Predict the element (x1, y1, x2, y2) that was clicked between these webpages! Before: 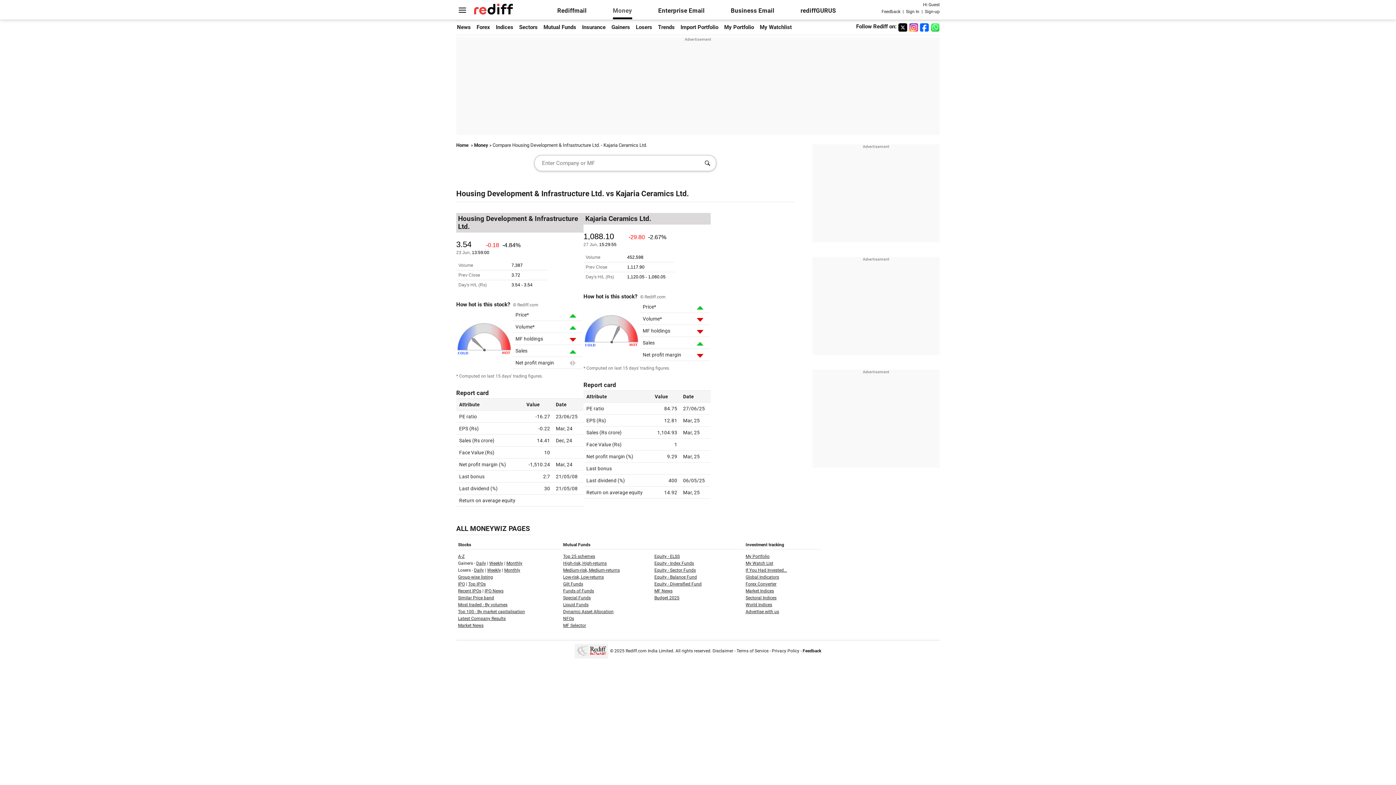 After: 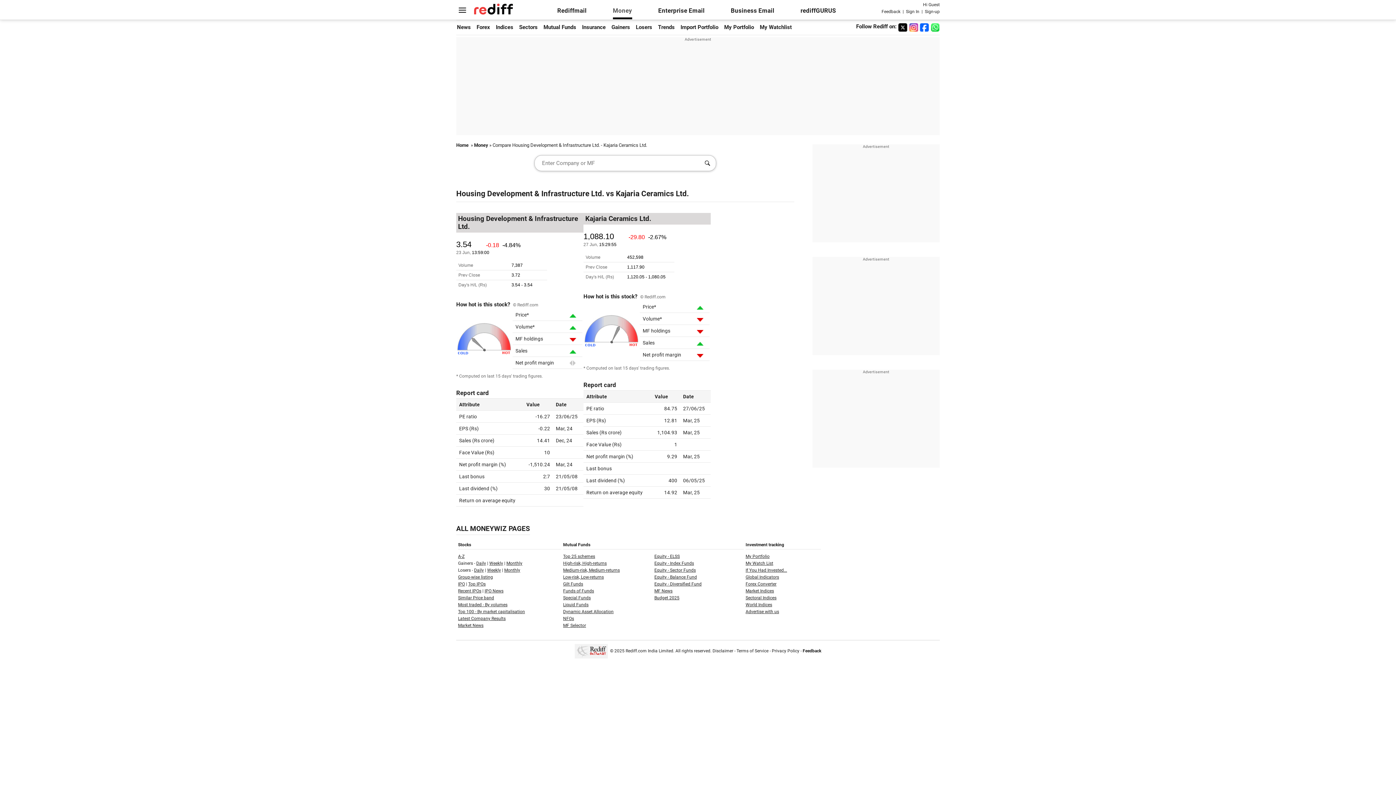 Action: bbox: (920, 22, 929, 34)